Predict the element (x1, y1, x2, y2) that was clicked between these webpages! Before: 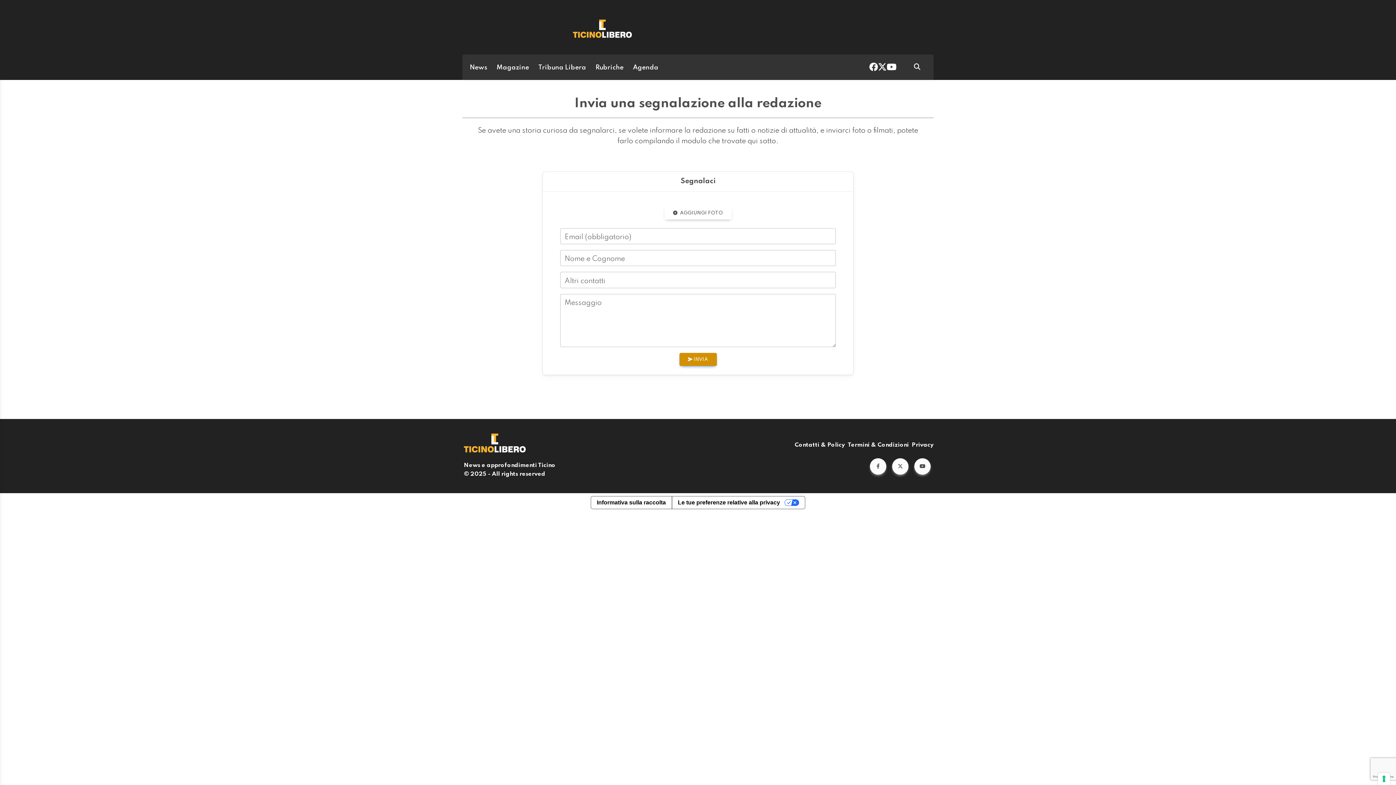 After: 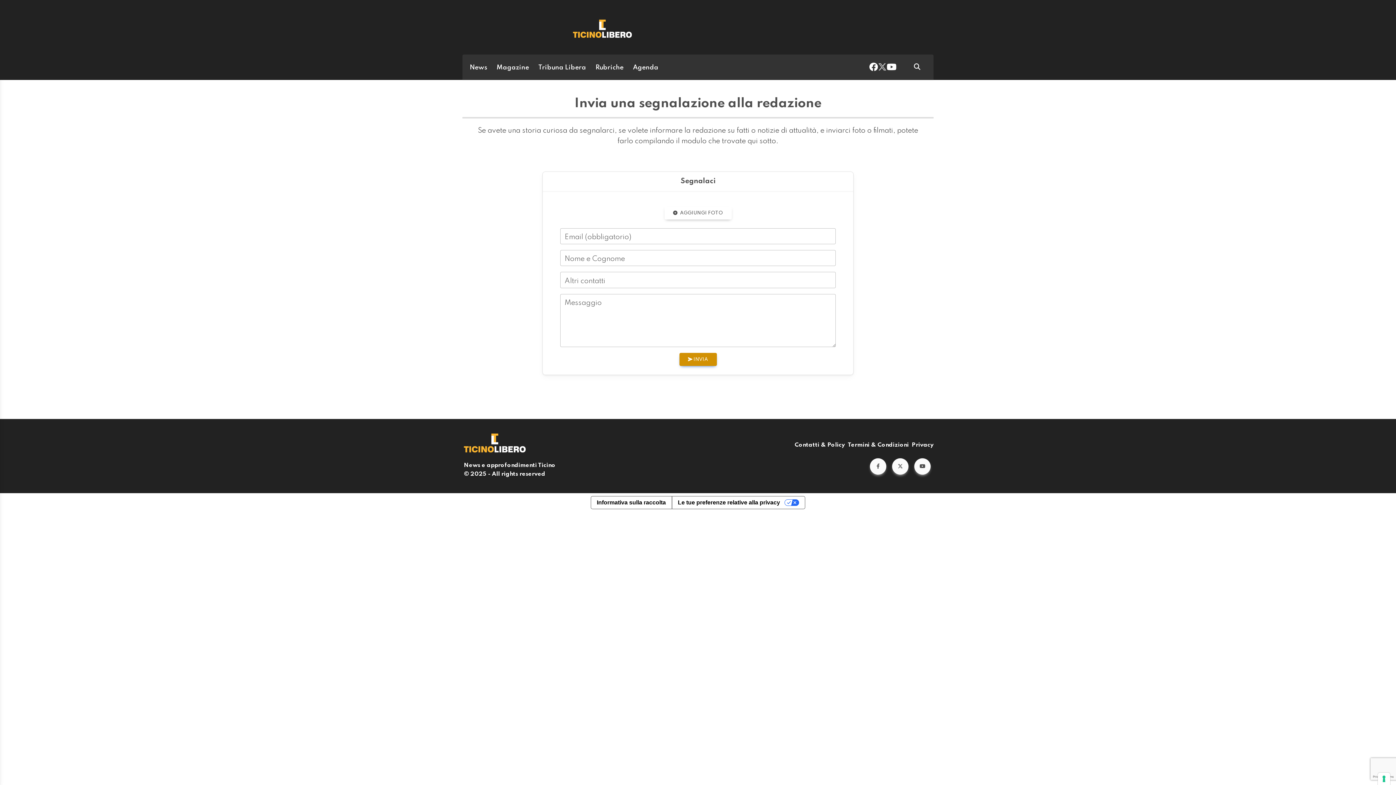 Action: bbox: (878, 60, 886, 74)